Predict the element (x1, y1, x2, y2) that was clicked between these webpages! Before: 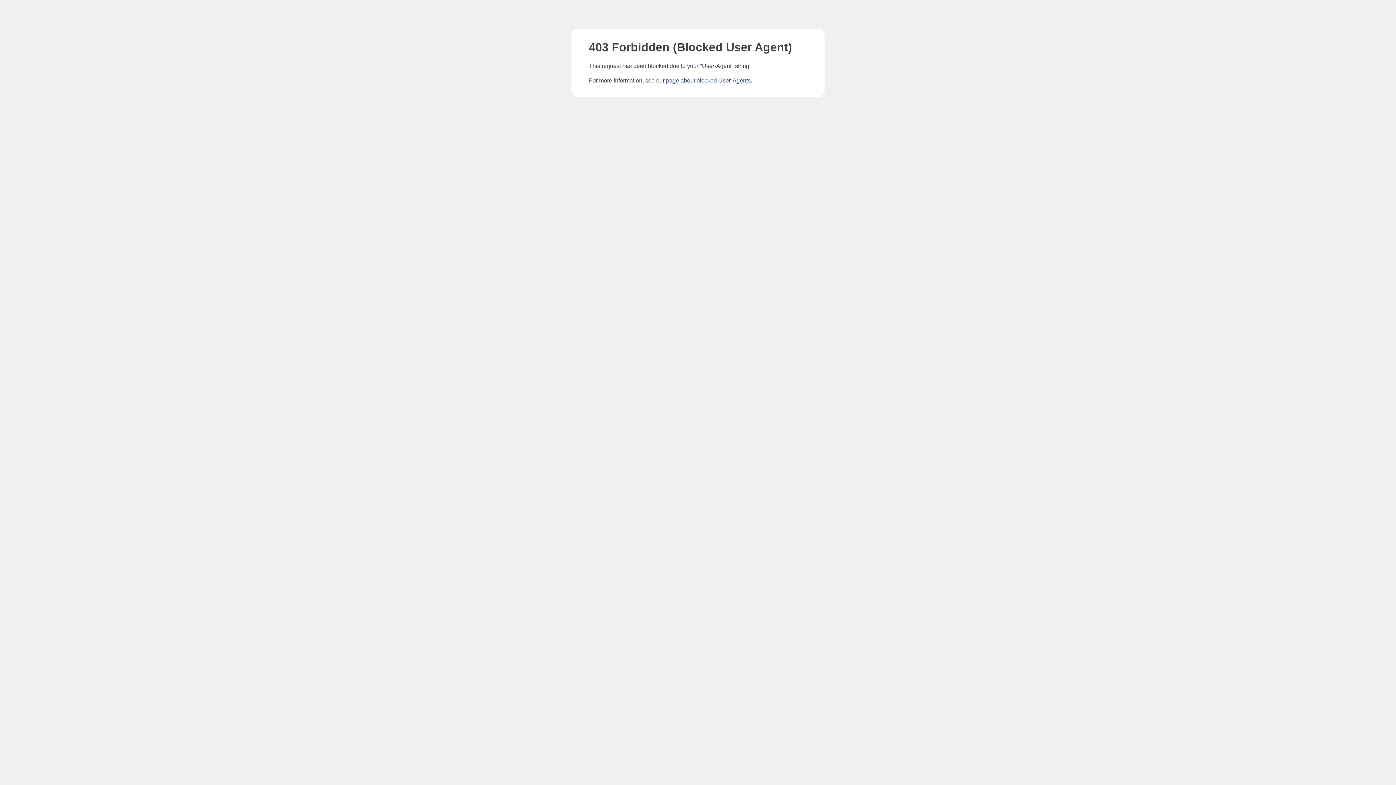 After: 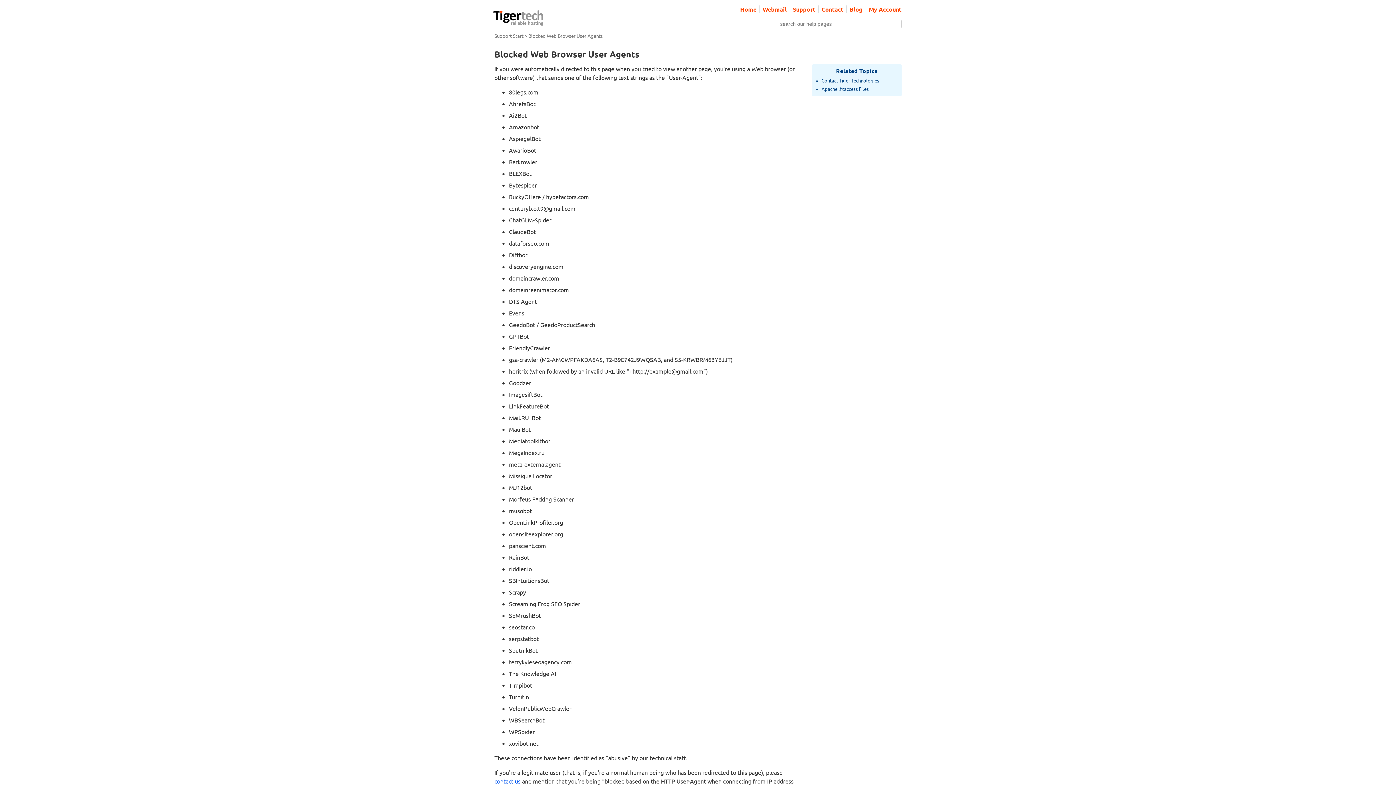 Action: bbox: (666, 77, 750, 83) label: page about blocked User-Agents